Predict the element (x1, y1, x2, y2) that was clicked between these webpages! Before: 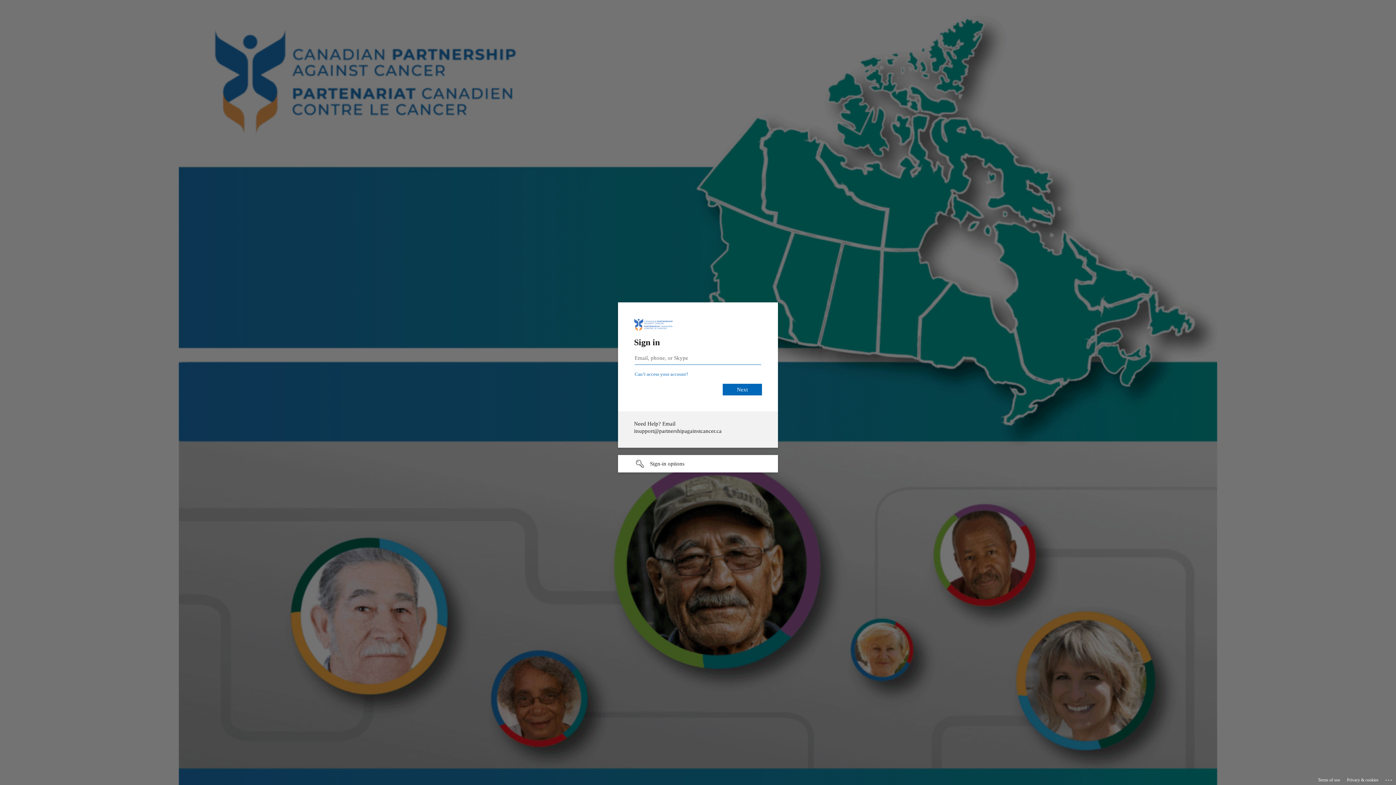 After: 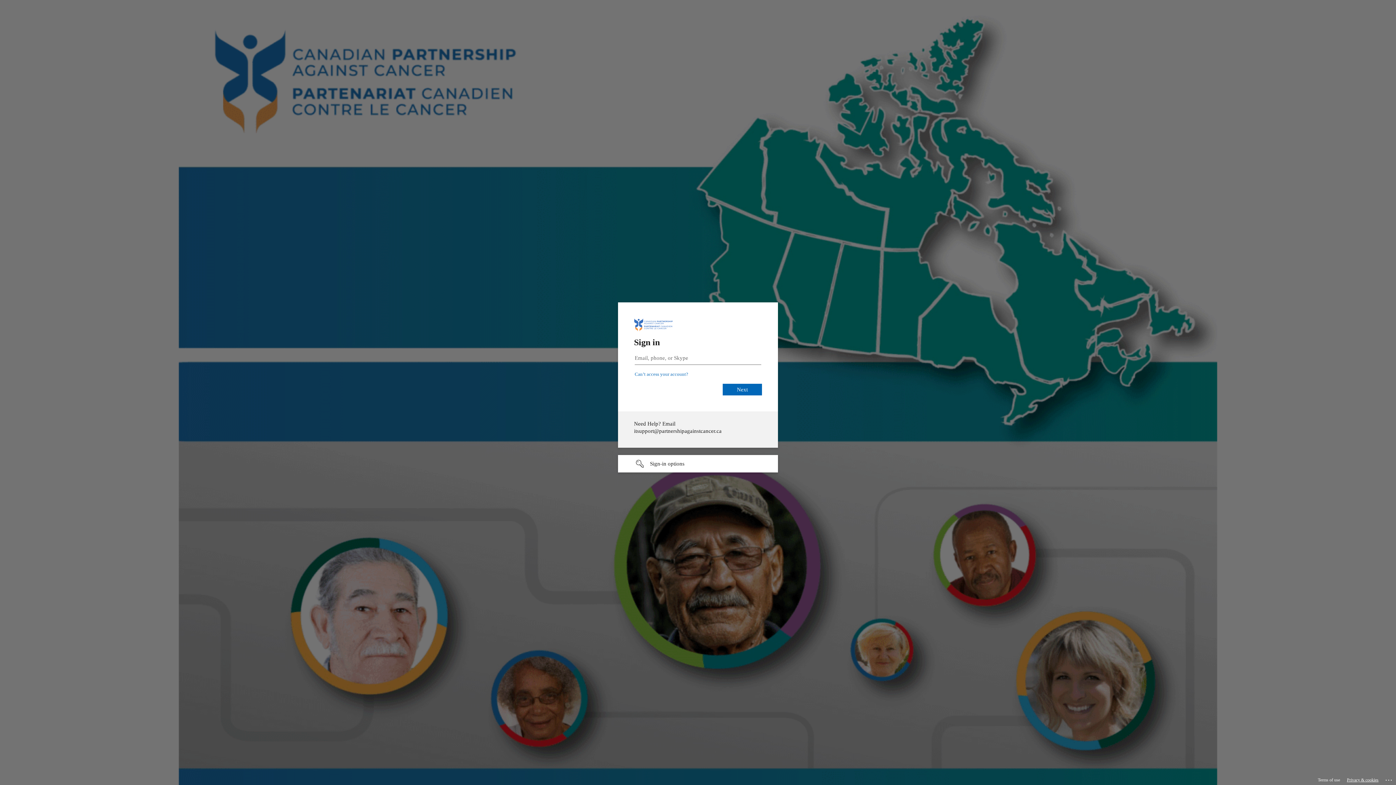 Action: bbox: (1347, 775, 1378, 785) label: Privacy & cookies